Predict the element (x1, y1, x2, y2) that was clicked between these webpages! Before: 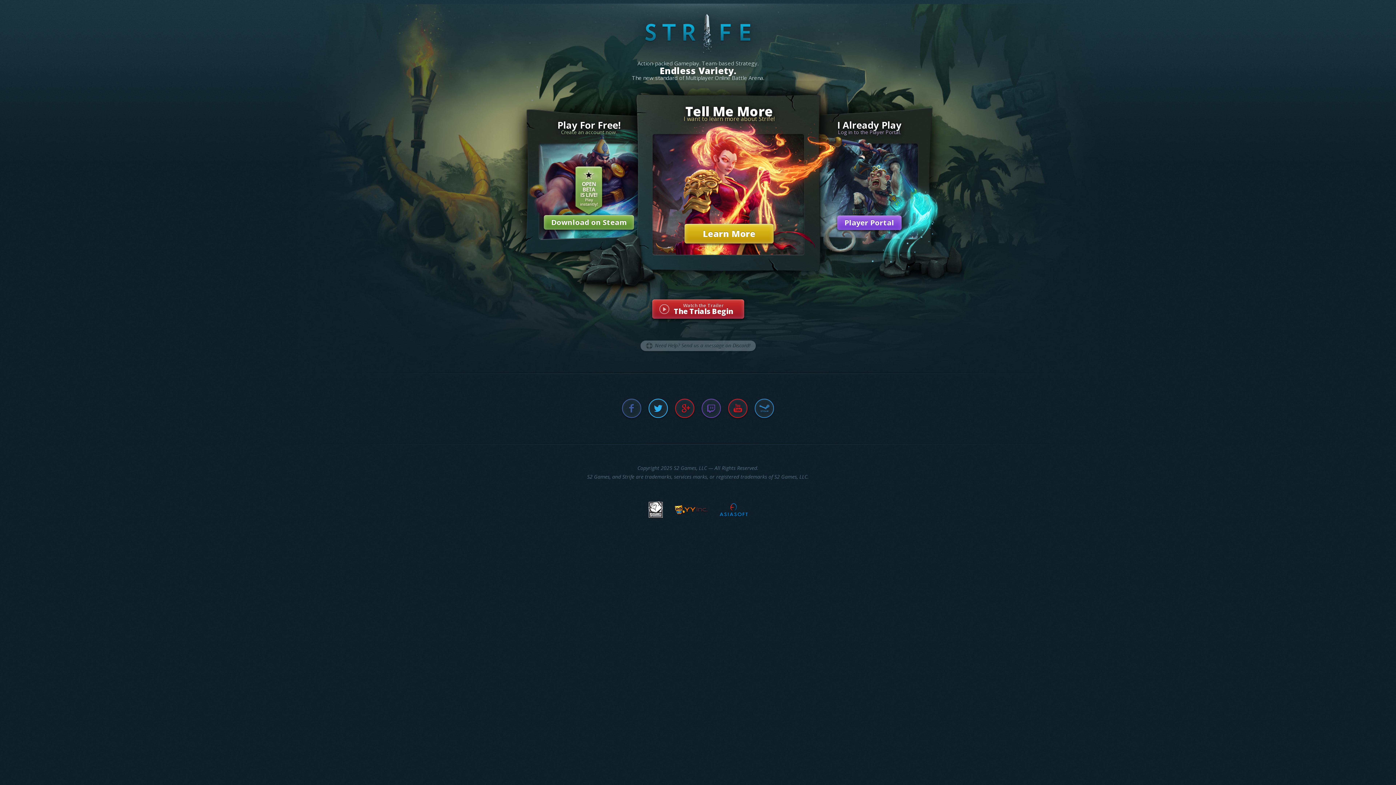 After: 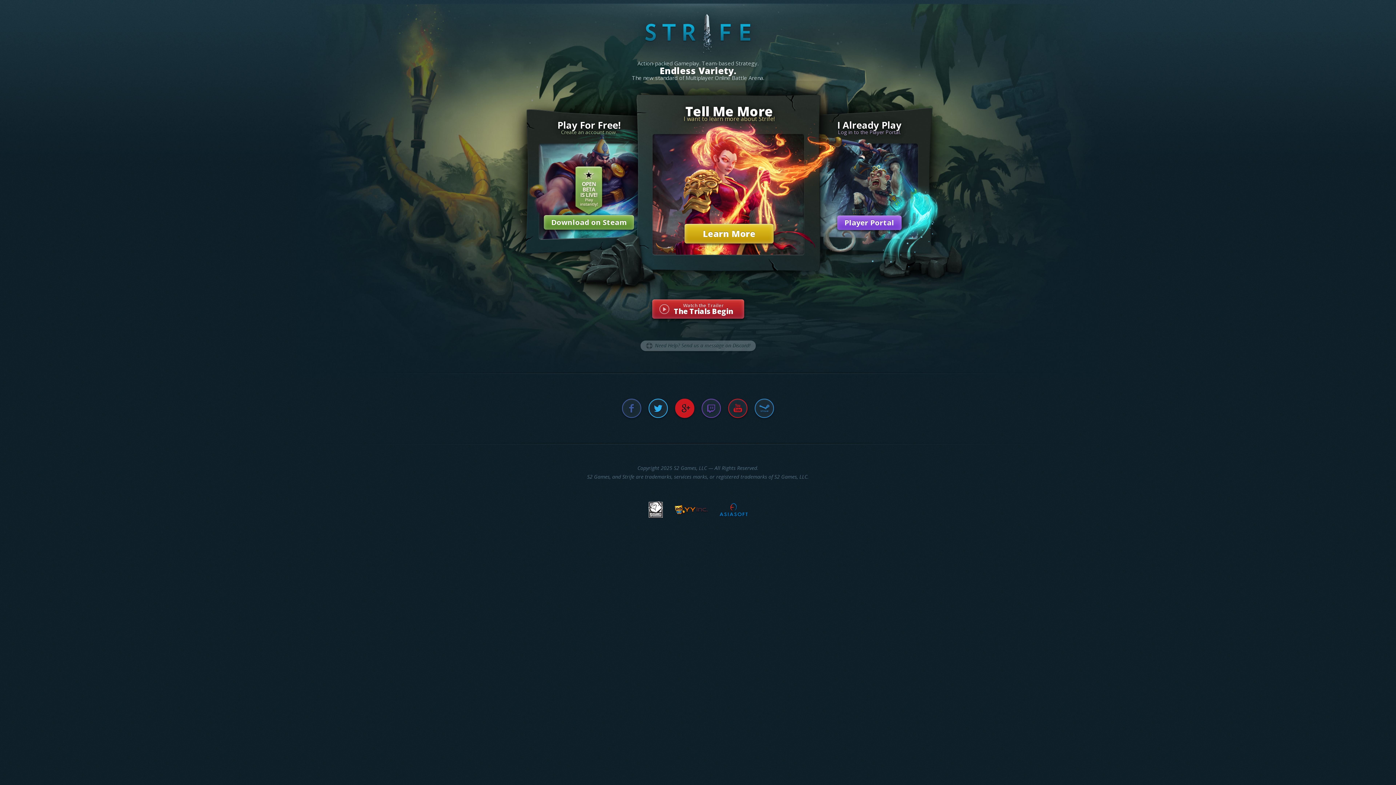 Action: bbox: (675, 398, 694, 418) label: Google Plus